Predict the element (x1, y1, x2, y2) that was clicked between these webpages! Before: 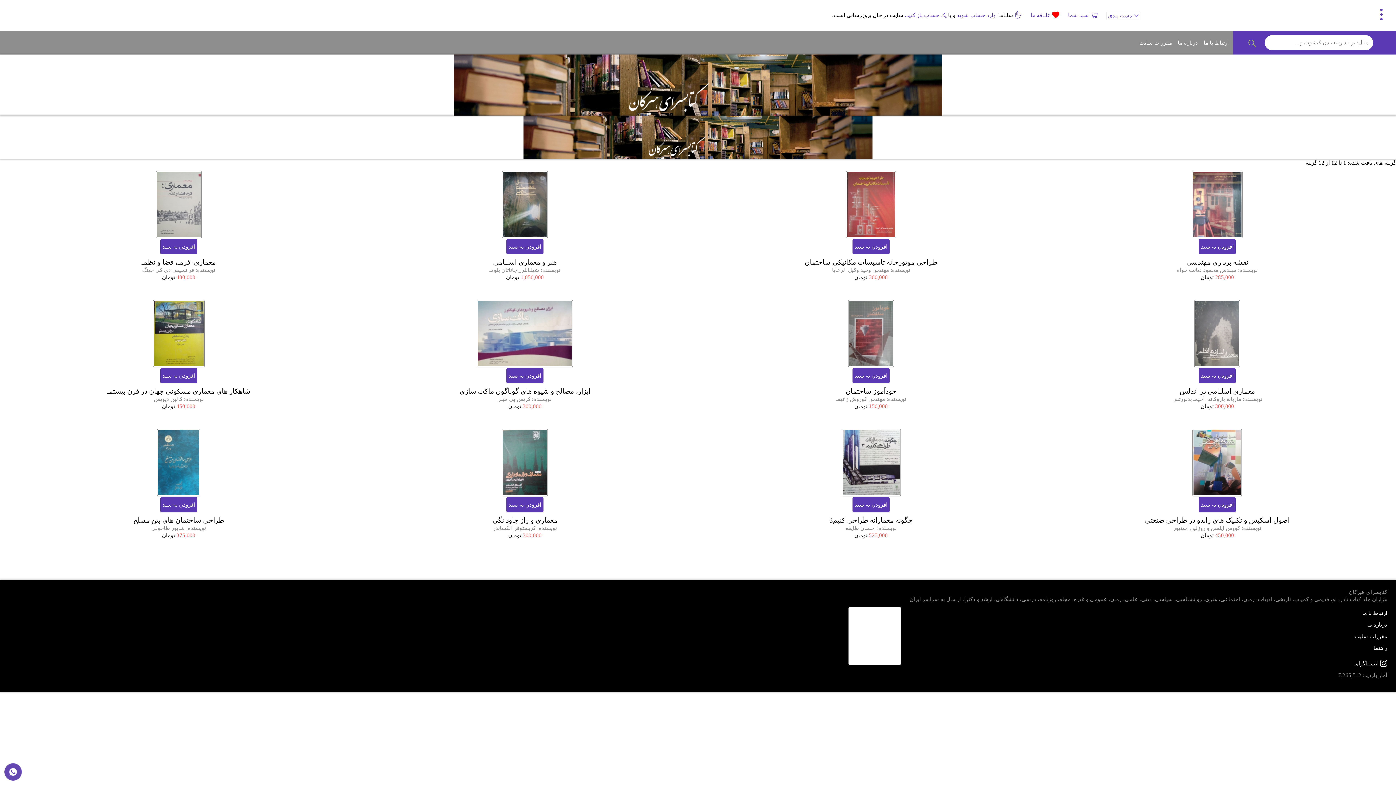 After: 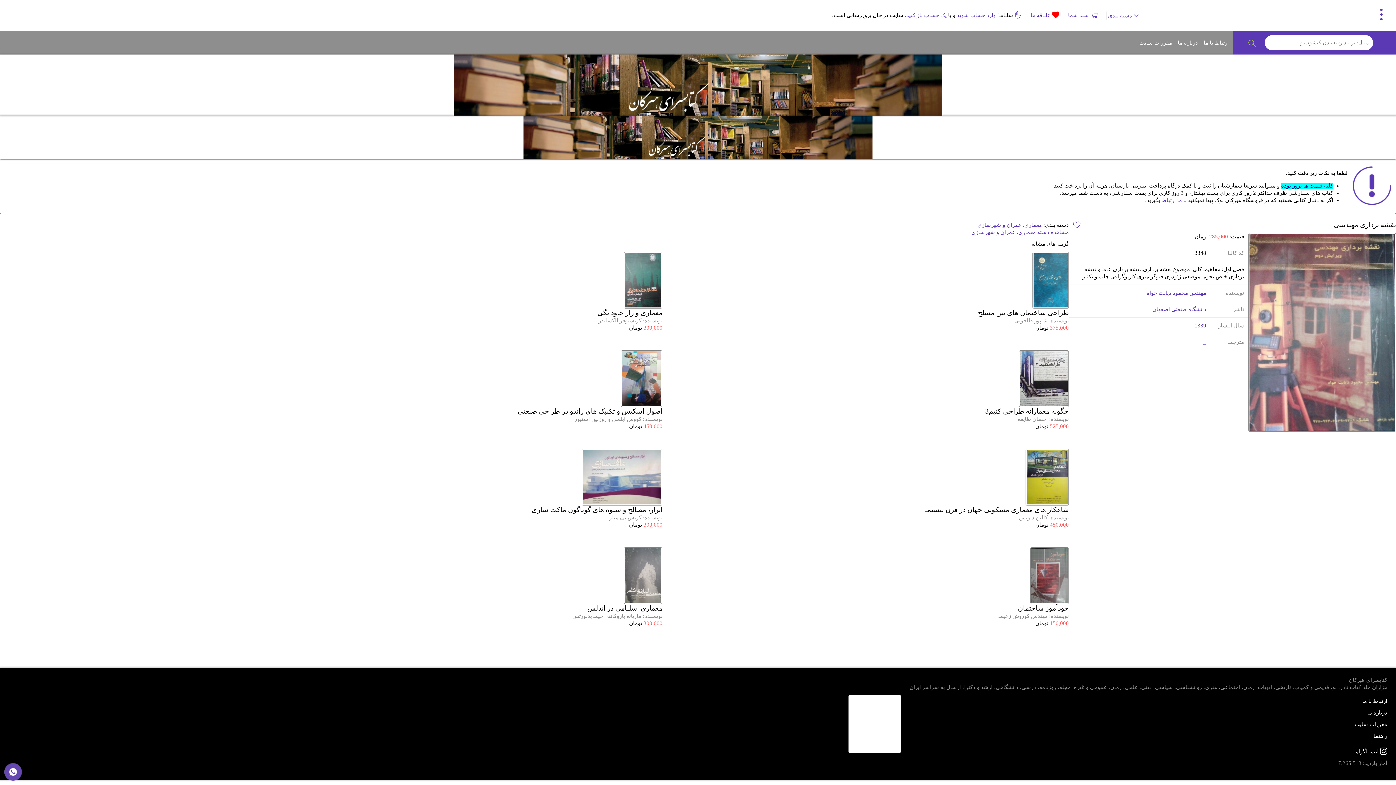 Action: bbox: (1186, 258, 1248, 266) label: نقشه برداری مهندسی